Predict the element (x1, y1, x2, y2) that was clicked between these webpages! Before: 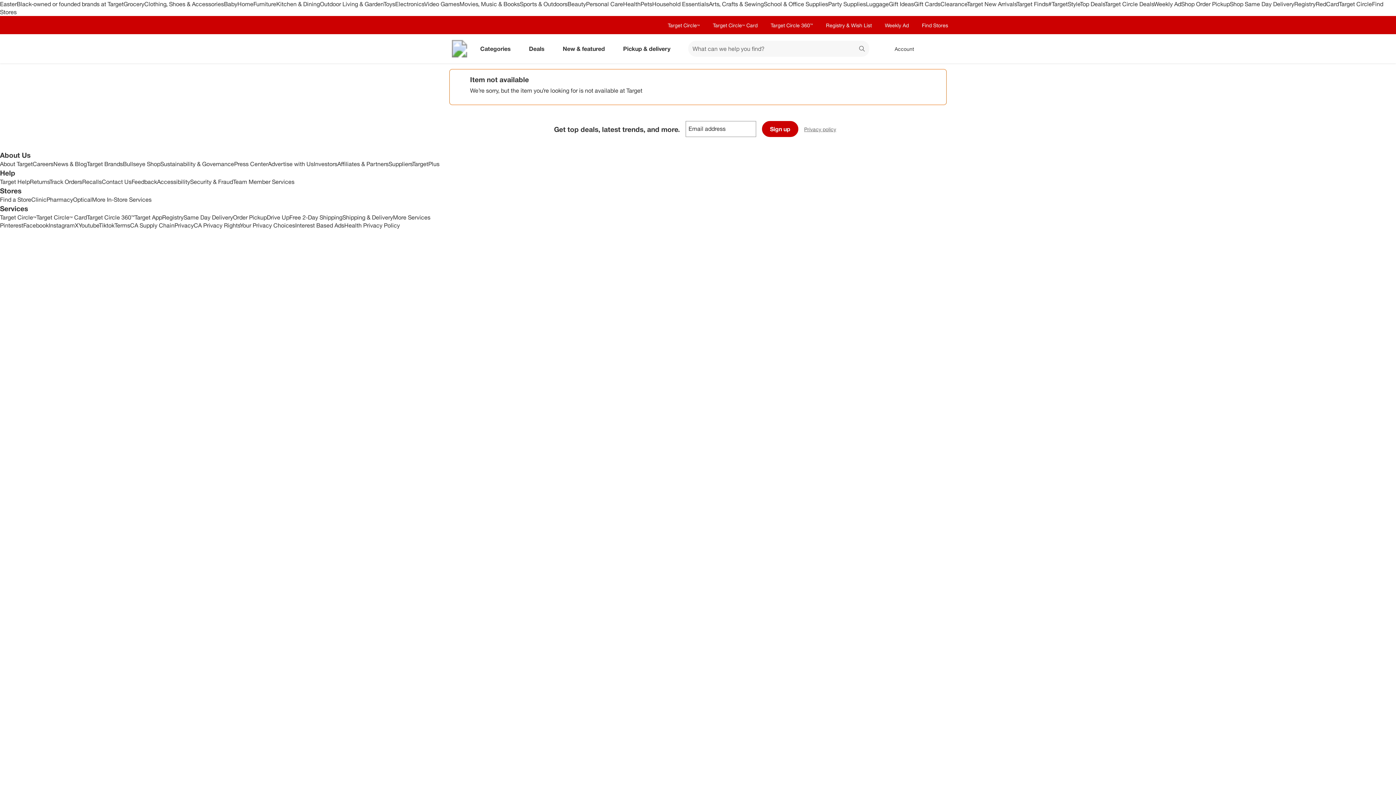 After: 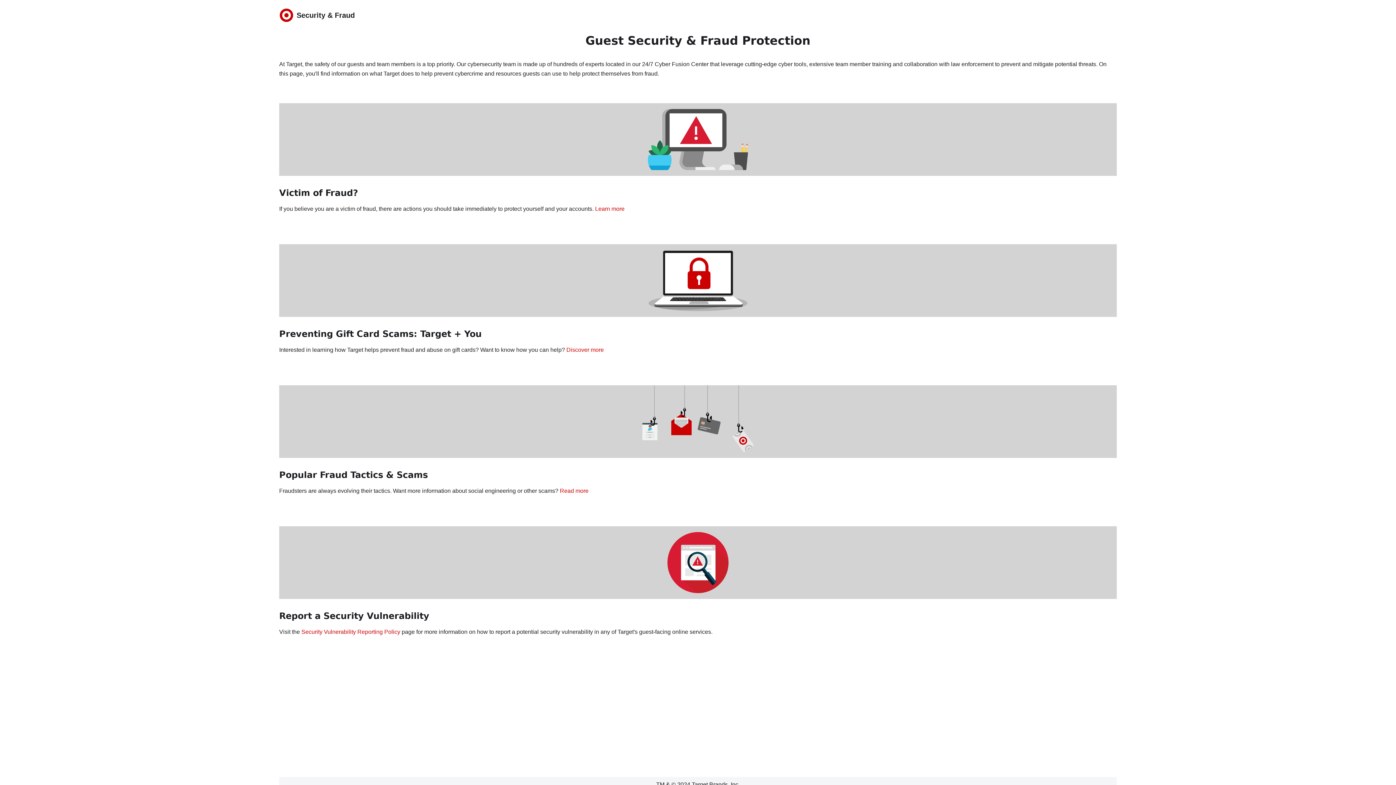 Action: label: Security & Fraud bbox: (190, 178, 233, 185)